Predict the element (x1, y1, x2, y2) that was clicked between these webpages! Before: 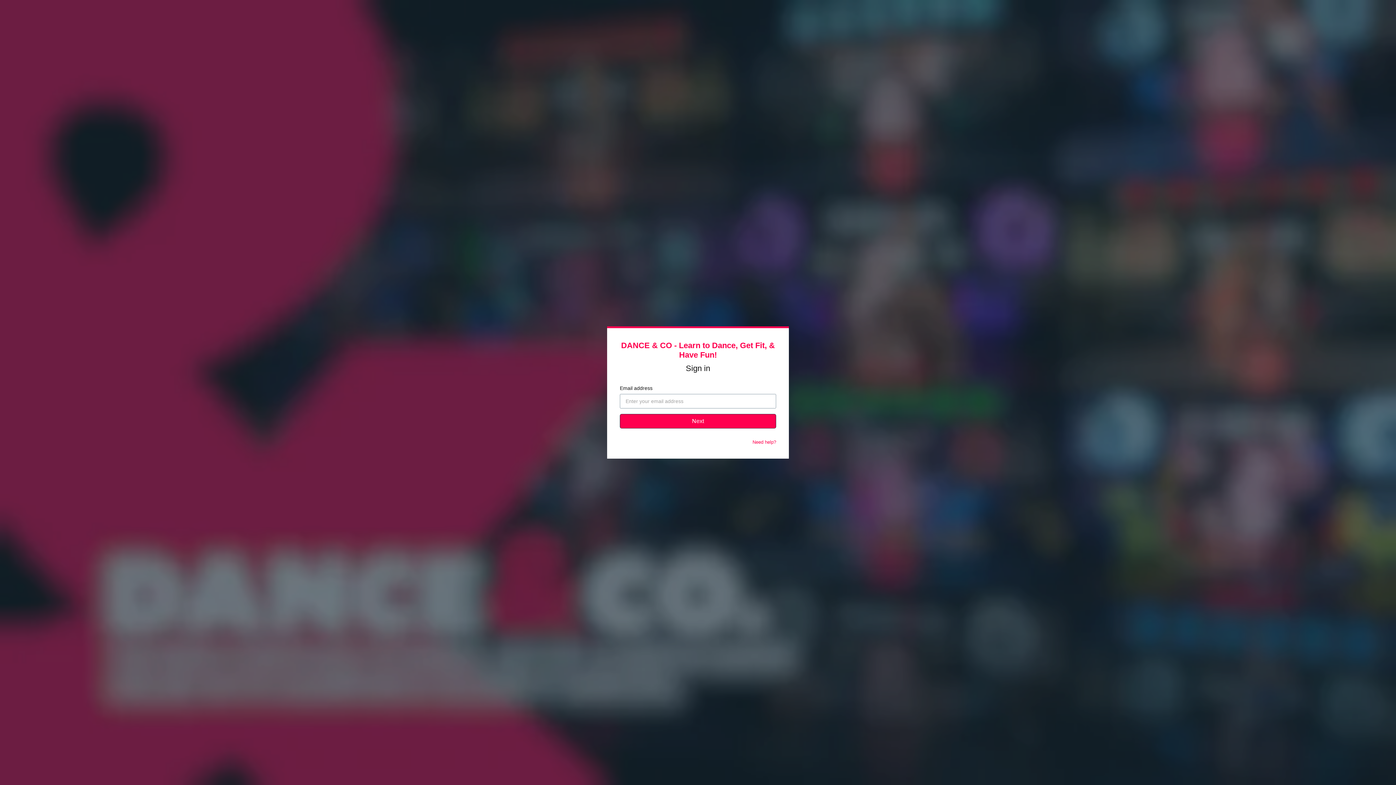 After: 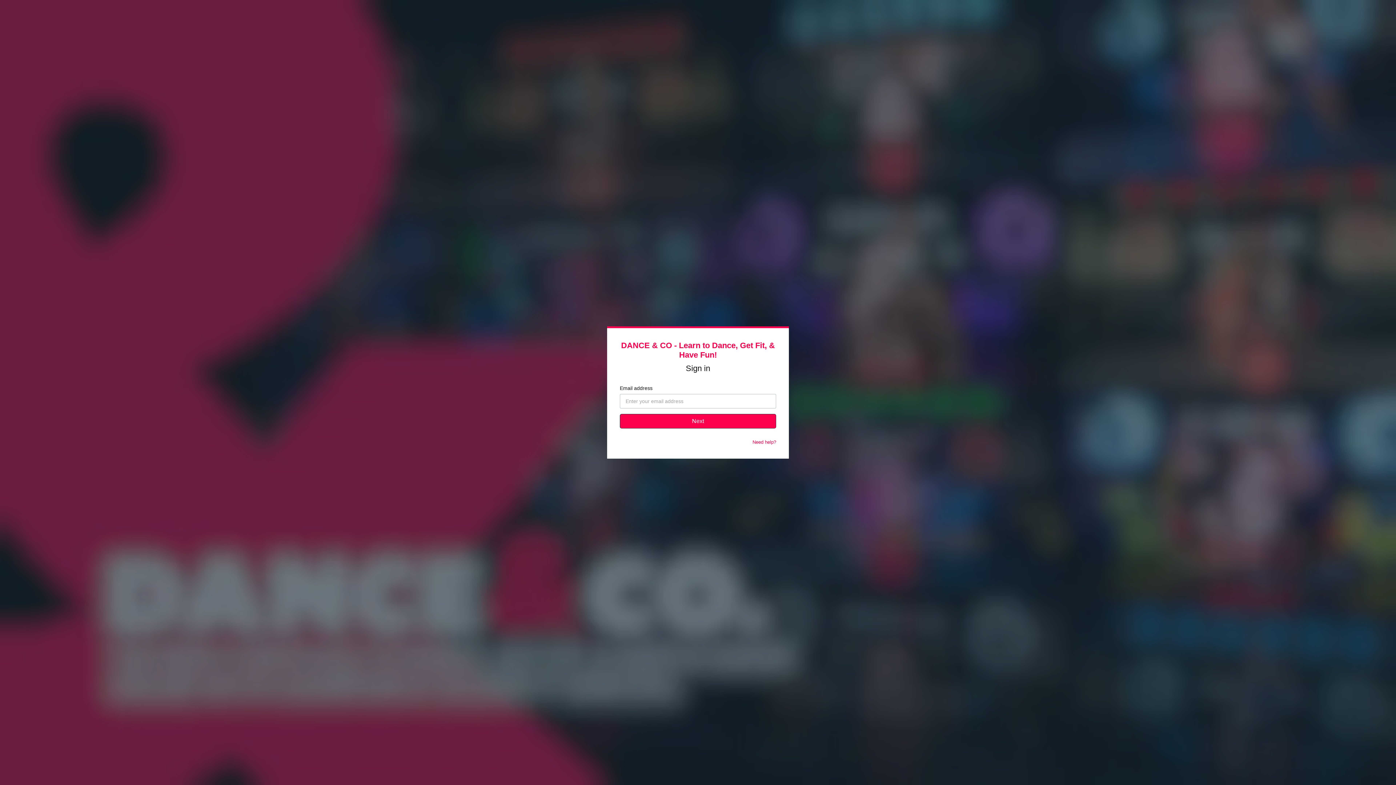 Action: label: Need help? bbox: (752, 439, 776, 445)